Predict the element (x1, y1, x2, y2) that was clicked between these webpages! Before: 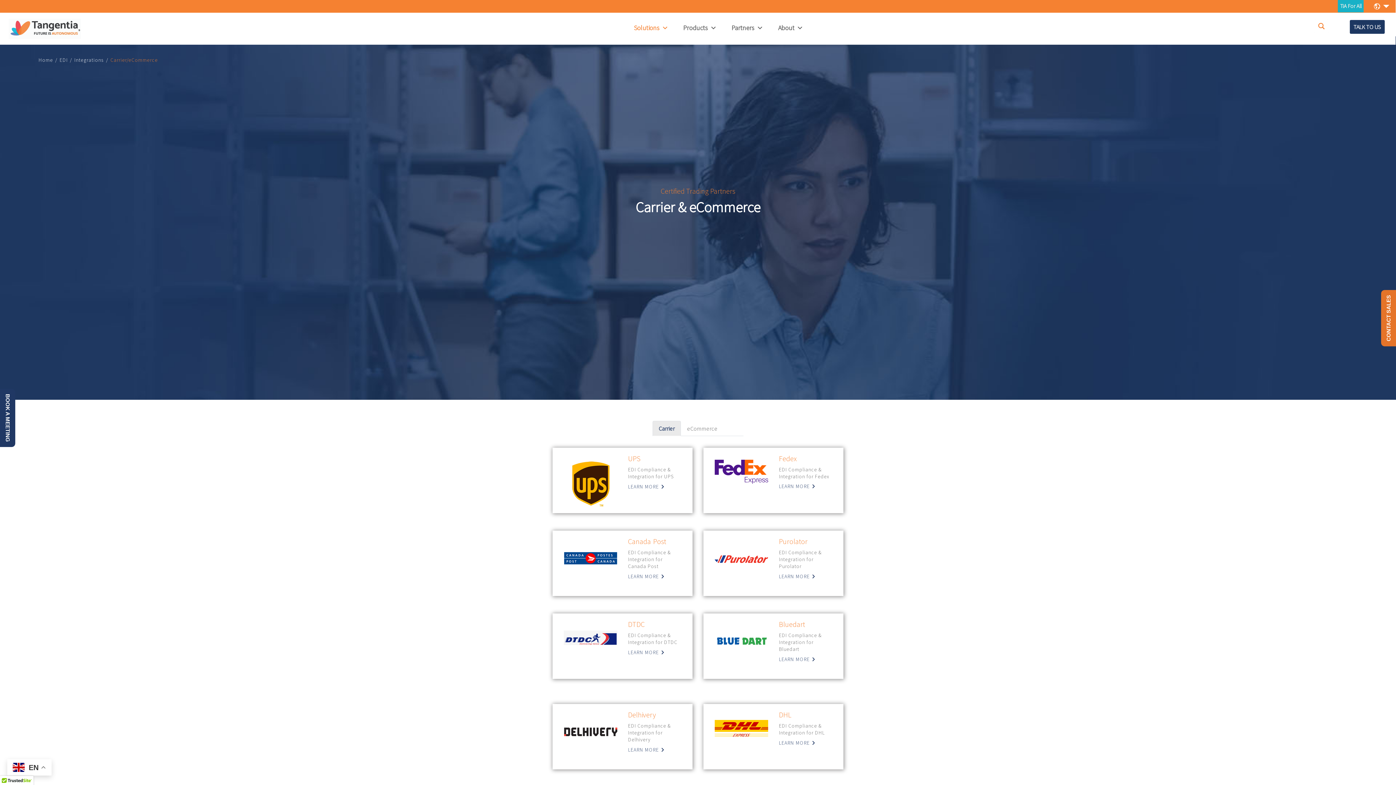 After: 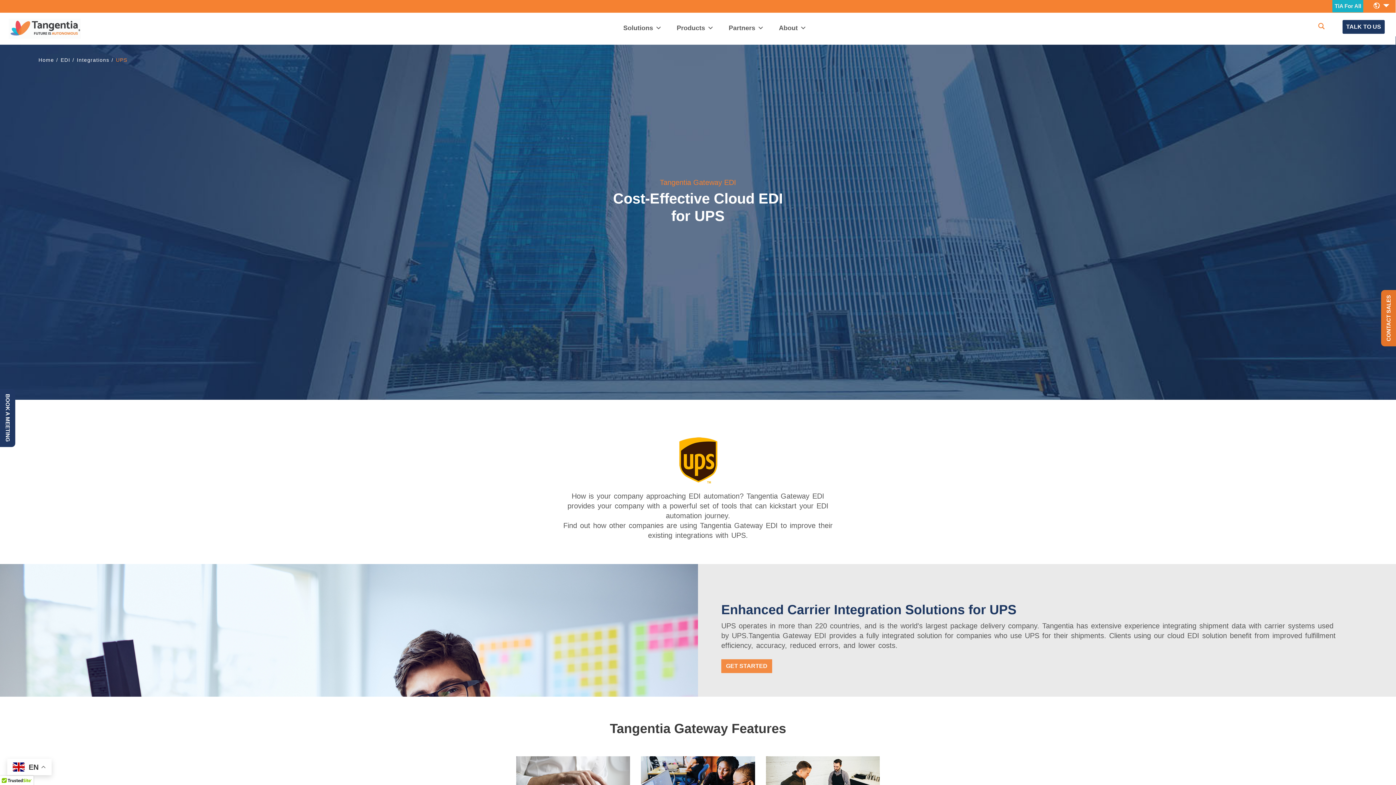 Action: bbox: (564, 479, 617, 487)